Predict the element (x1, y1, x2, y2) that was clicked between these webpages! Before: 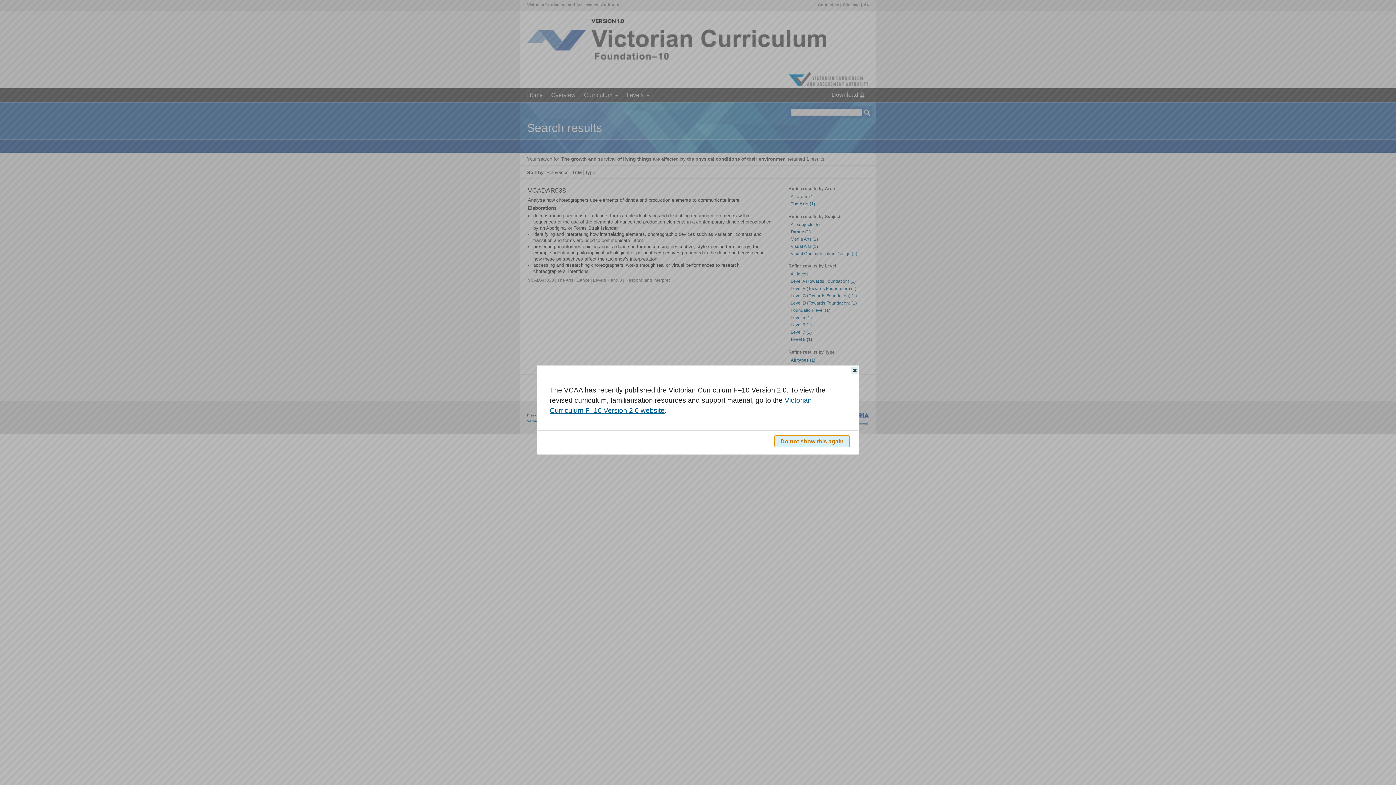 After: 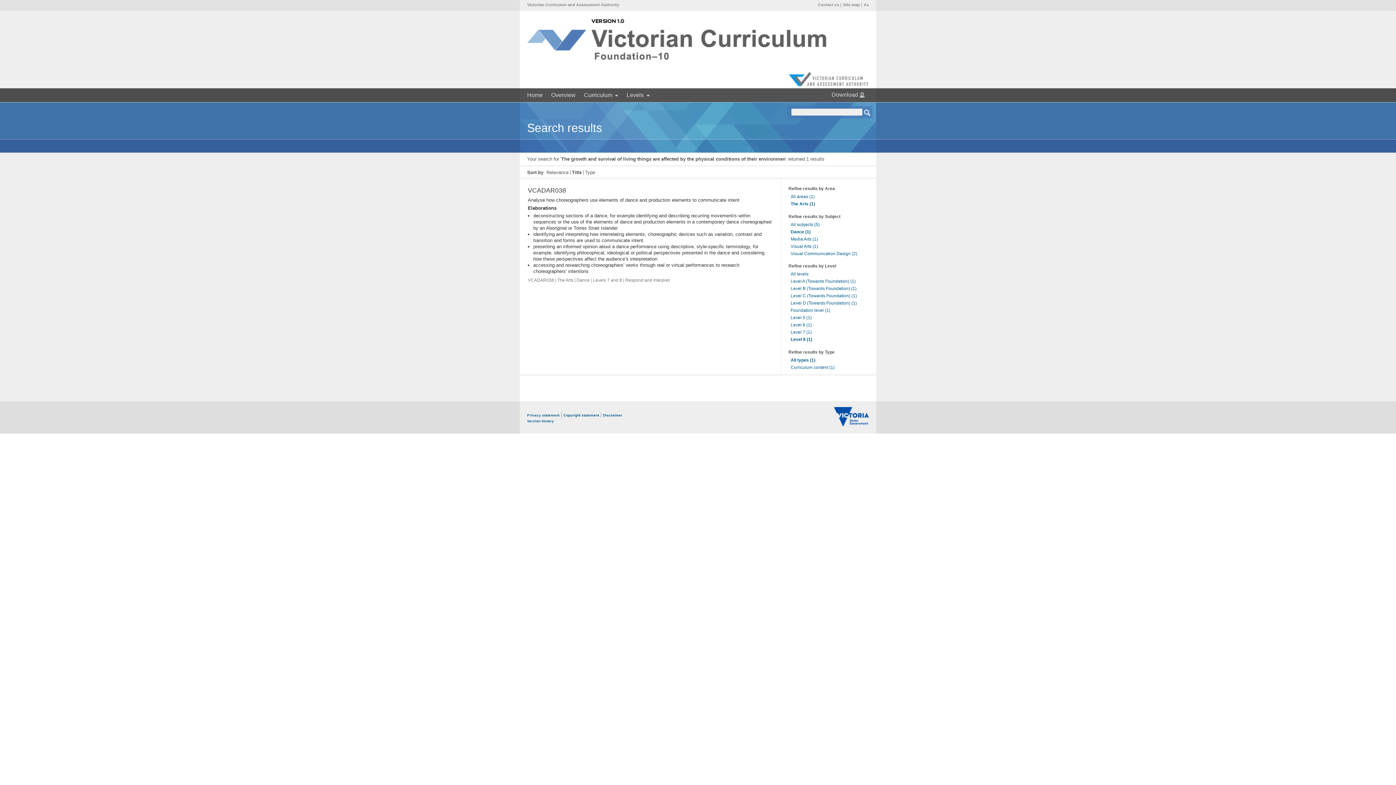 Action: label: Do not show this again bbox: (774, 435, 850, 447)